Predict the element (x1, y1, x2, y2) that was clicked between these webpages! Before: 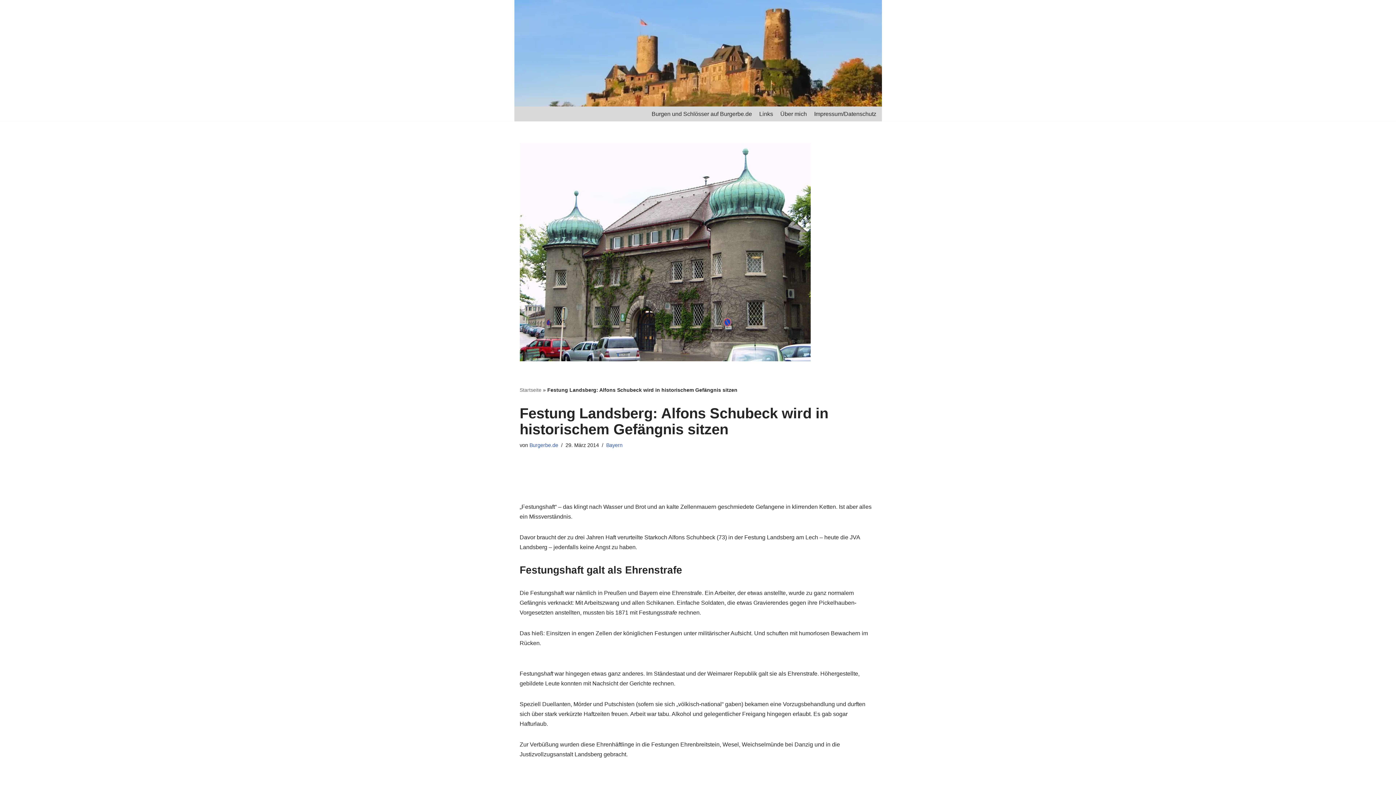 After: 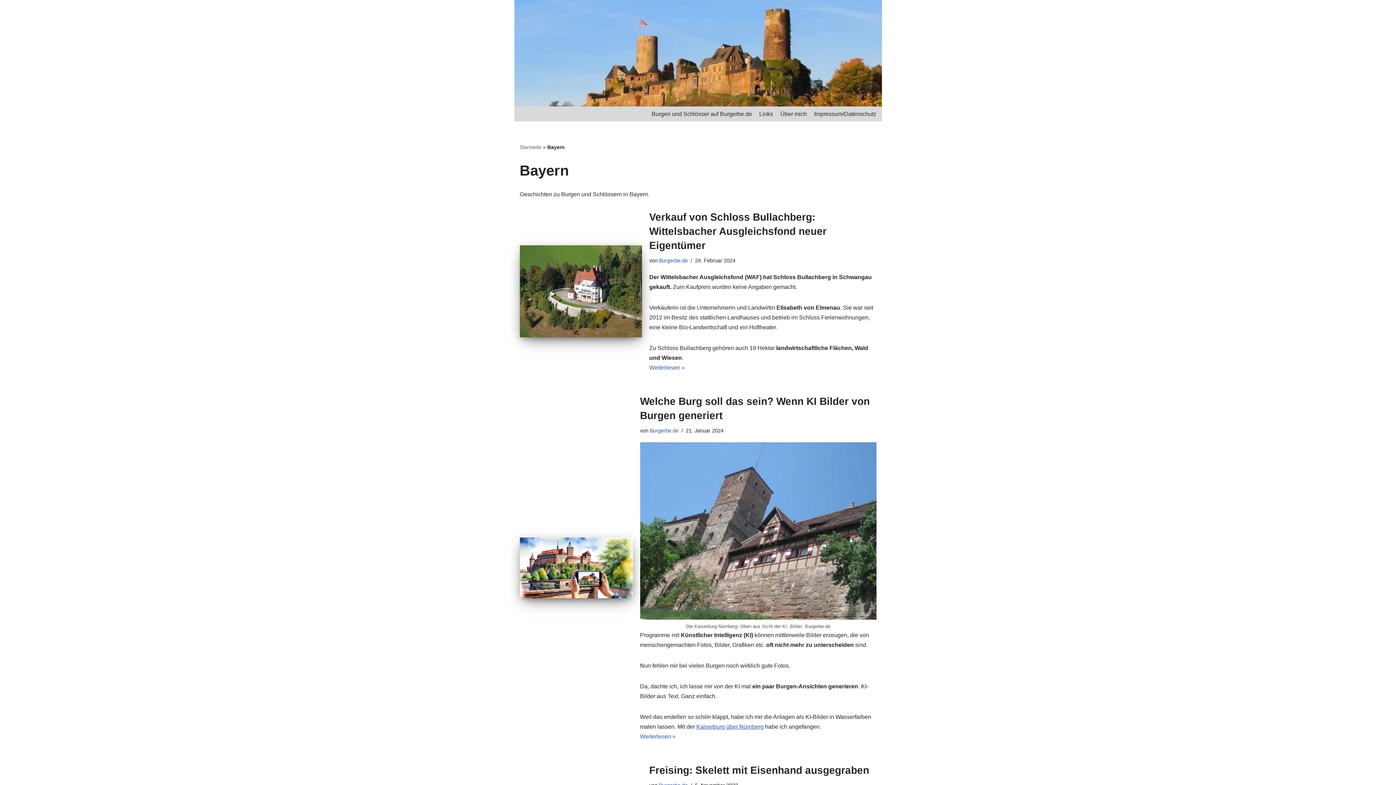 Action: label: Bayern bbox: (606, 442, 622, 448)